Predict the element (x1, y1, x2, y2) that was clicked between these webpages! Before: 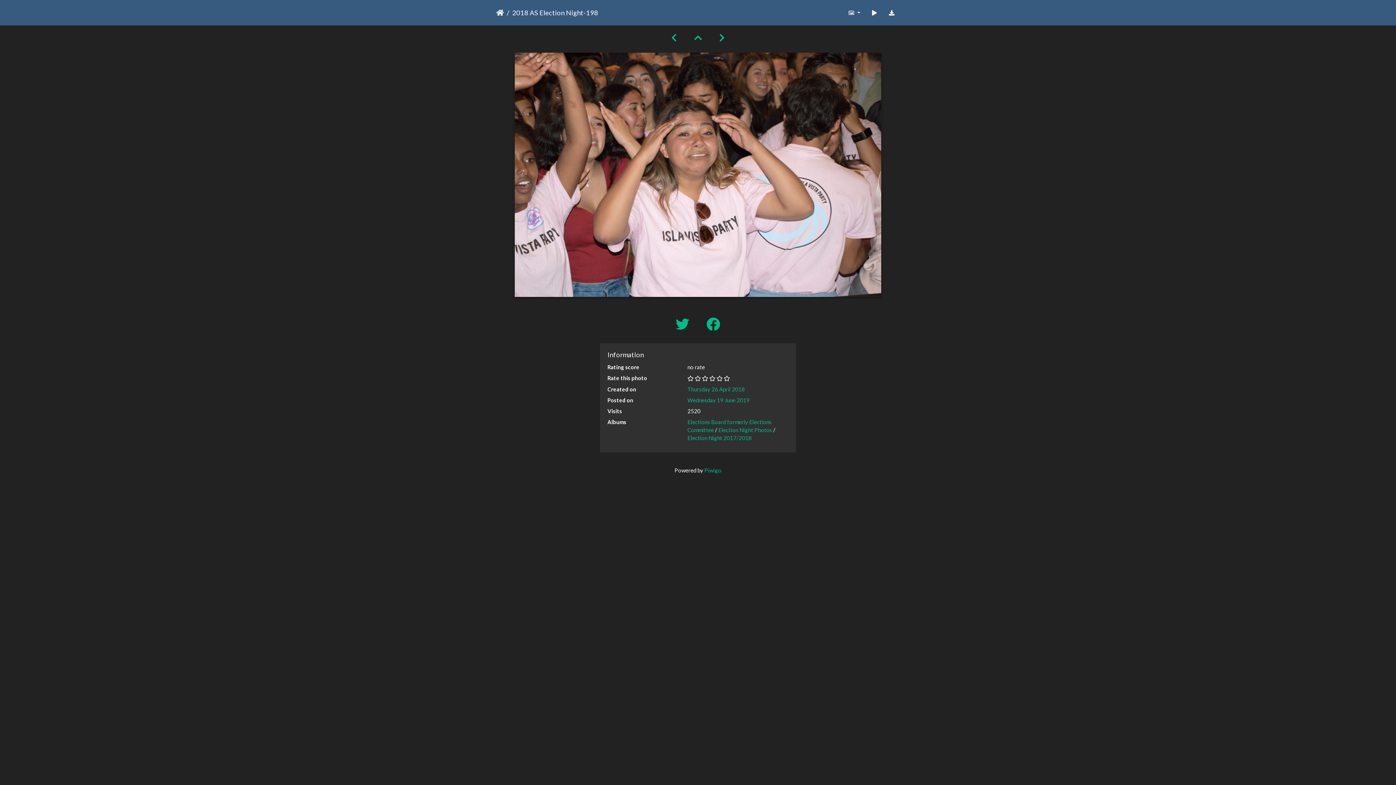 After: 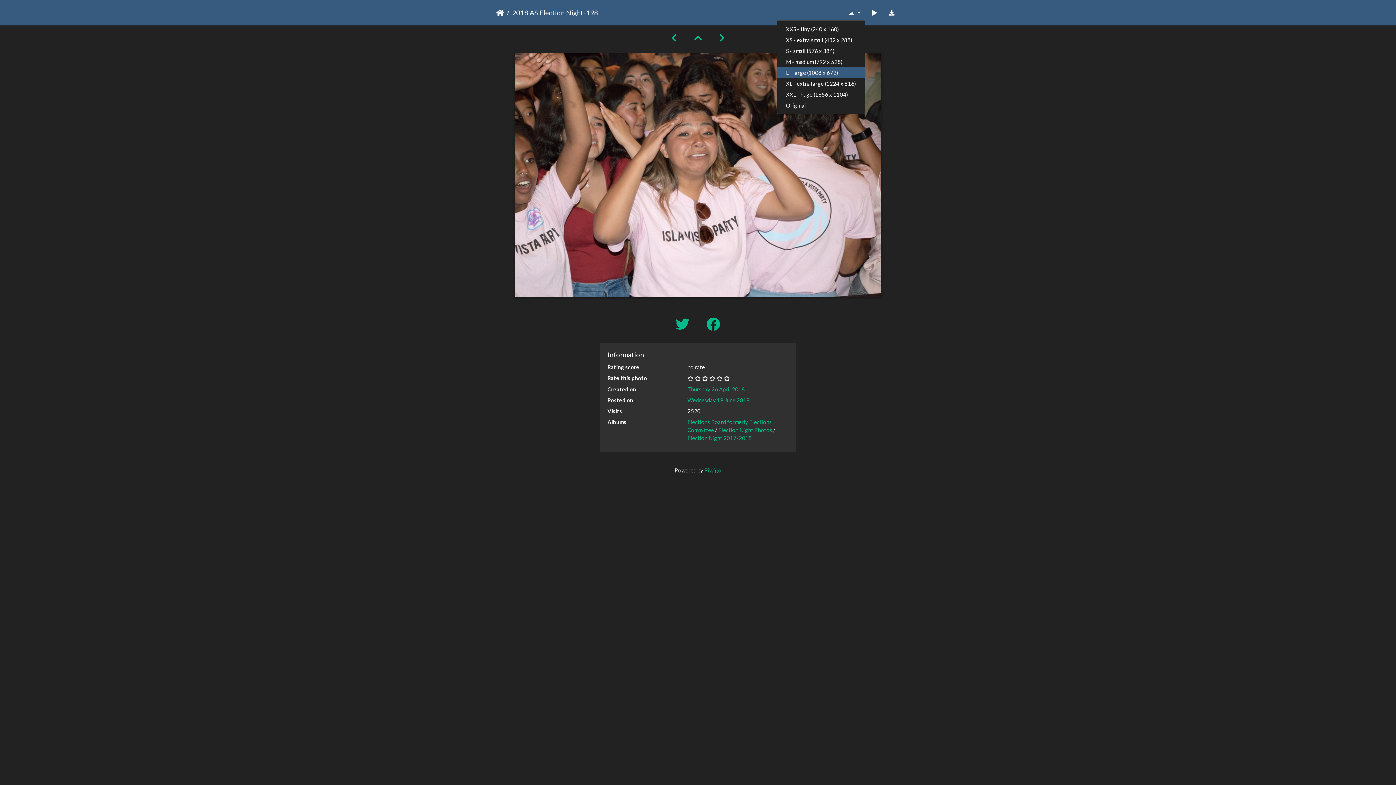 Action: bbox: (843, 5, 865, 19) label:  